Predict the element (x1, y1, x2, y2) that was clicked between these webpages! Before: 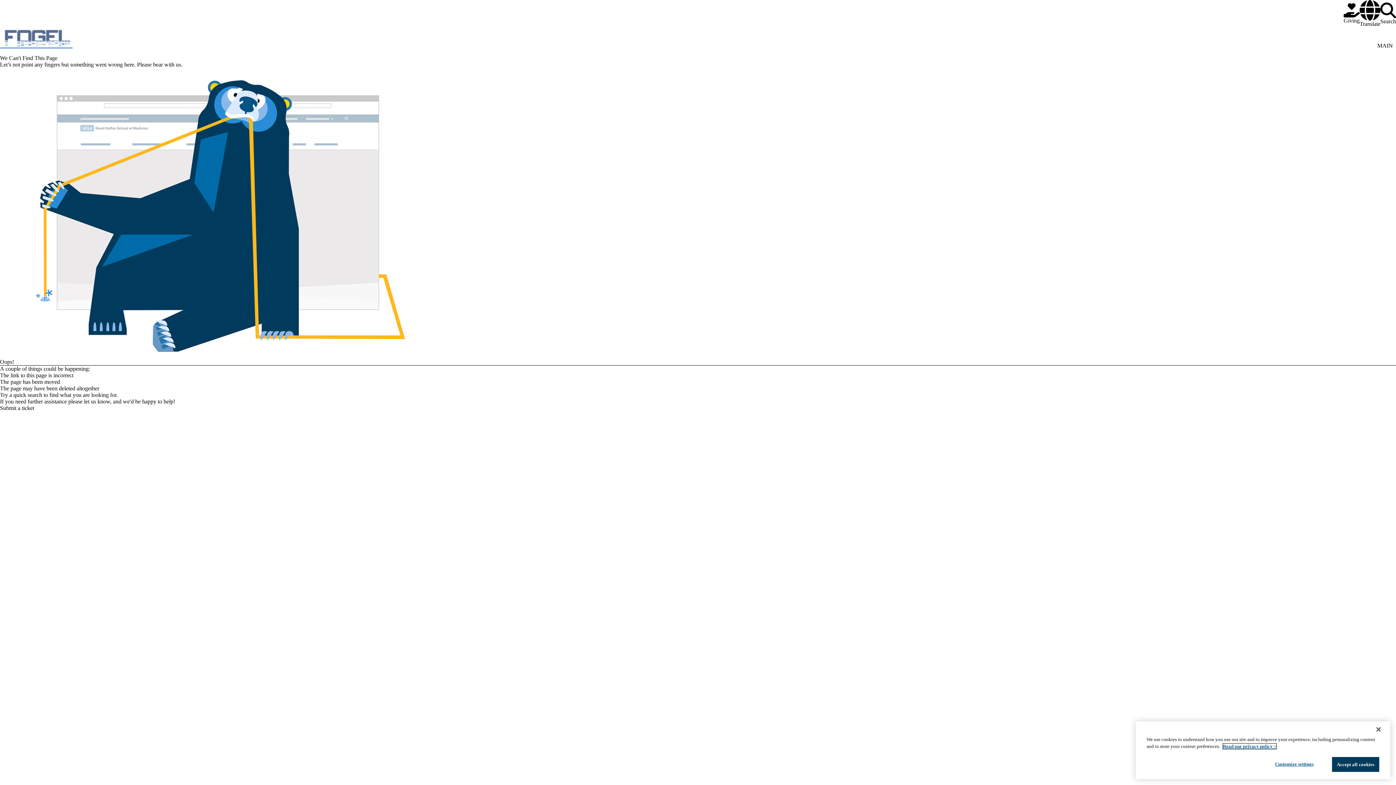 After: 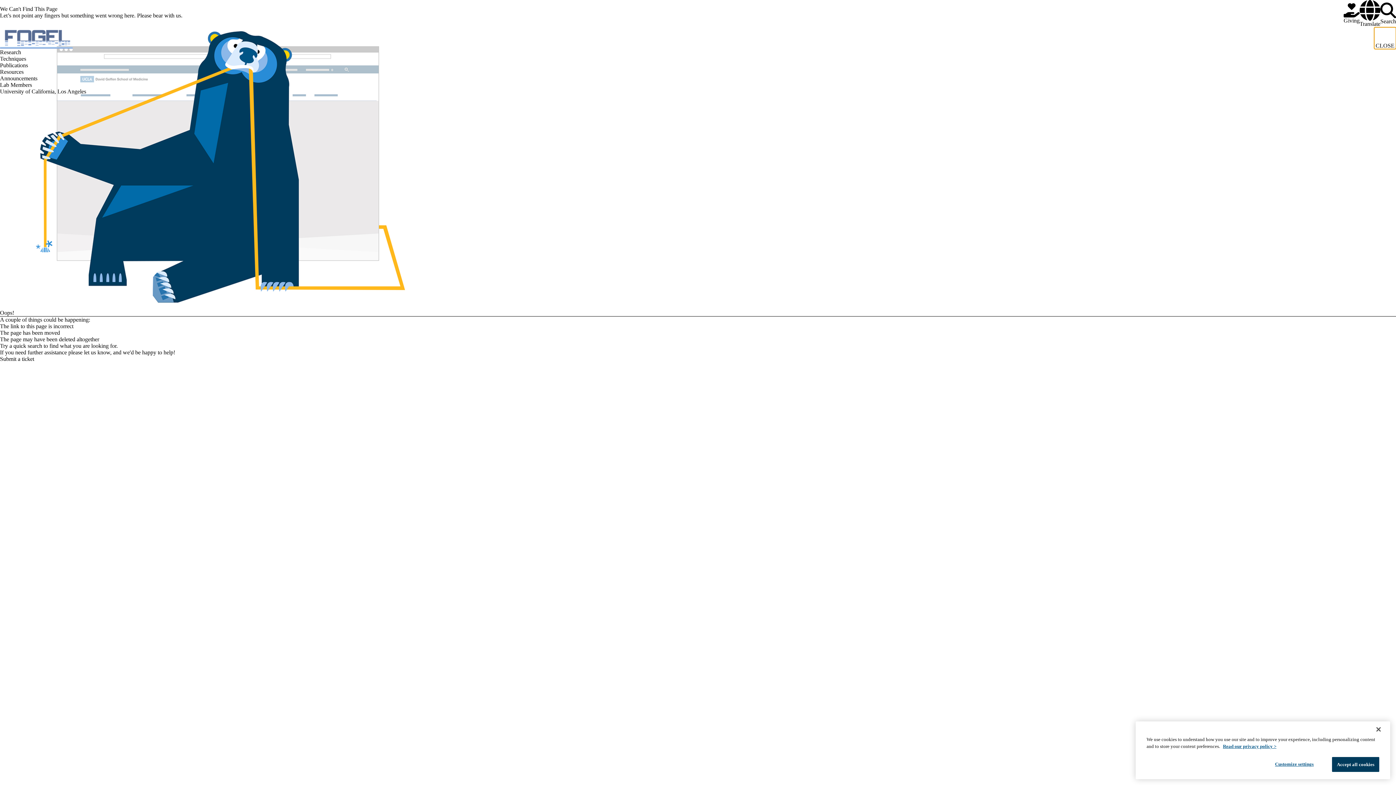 Action: label: Main Menu bbox: (1374, 27, 1396, 49)